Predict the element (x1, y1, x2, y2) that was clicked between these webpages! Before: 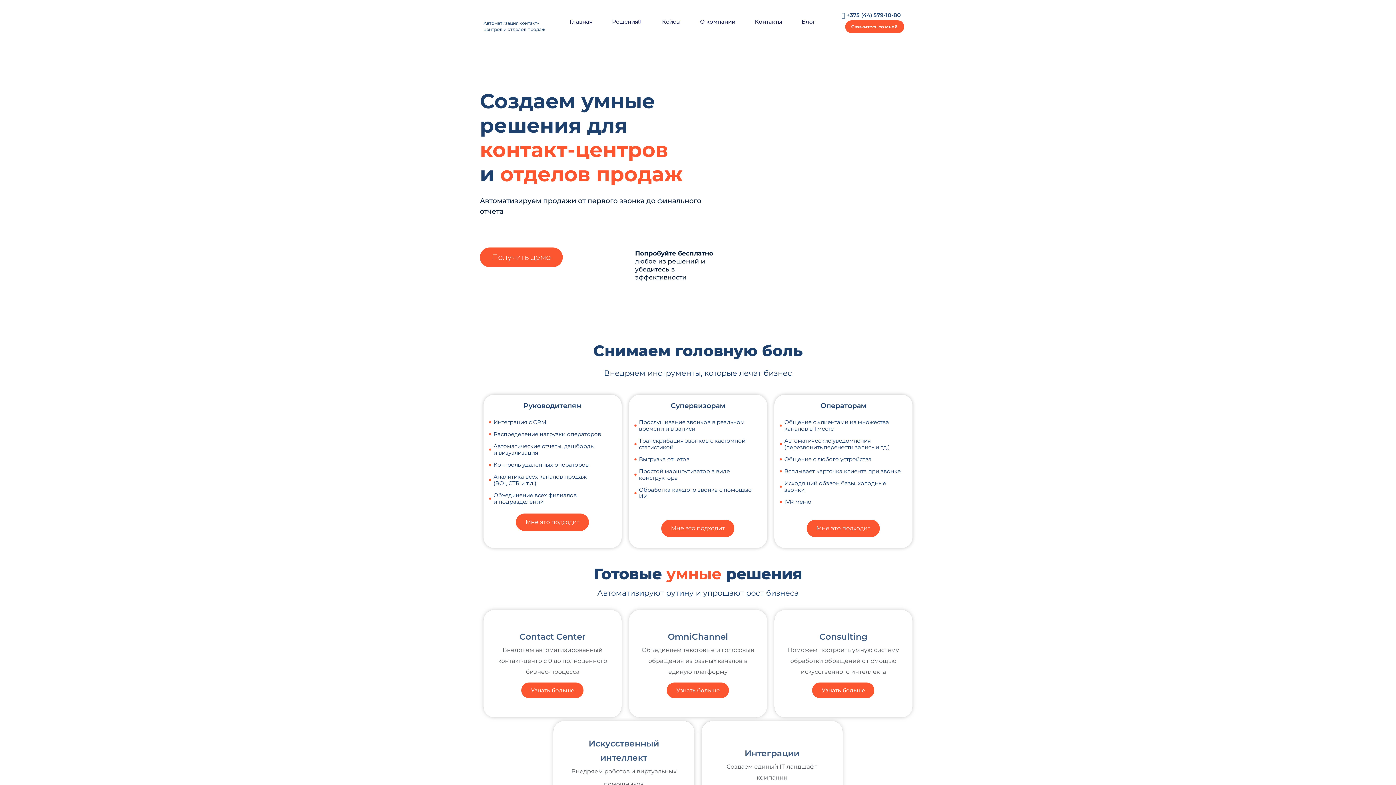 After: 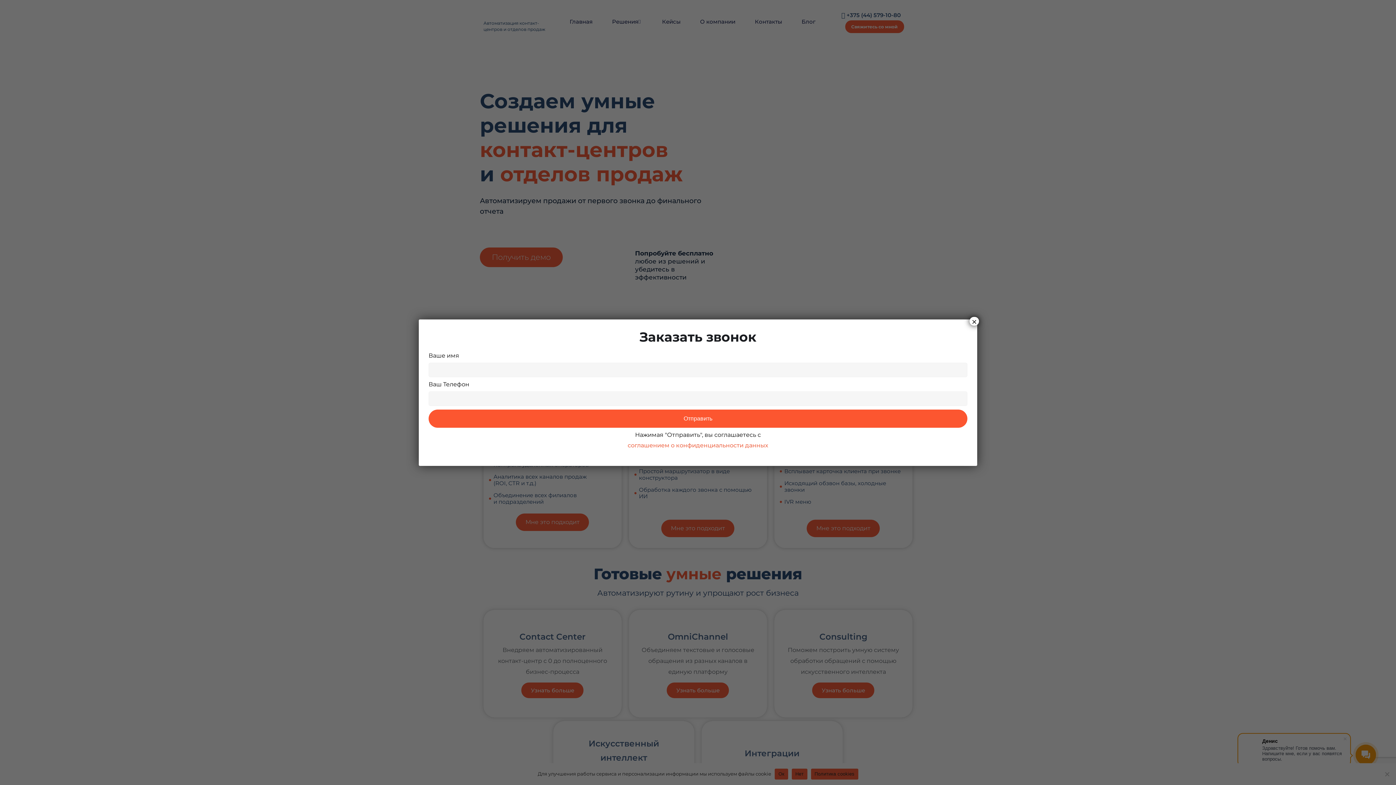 Action: bbox: (661, 520, 734, 537) label: Мне это подходит